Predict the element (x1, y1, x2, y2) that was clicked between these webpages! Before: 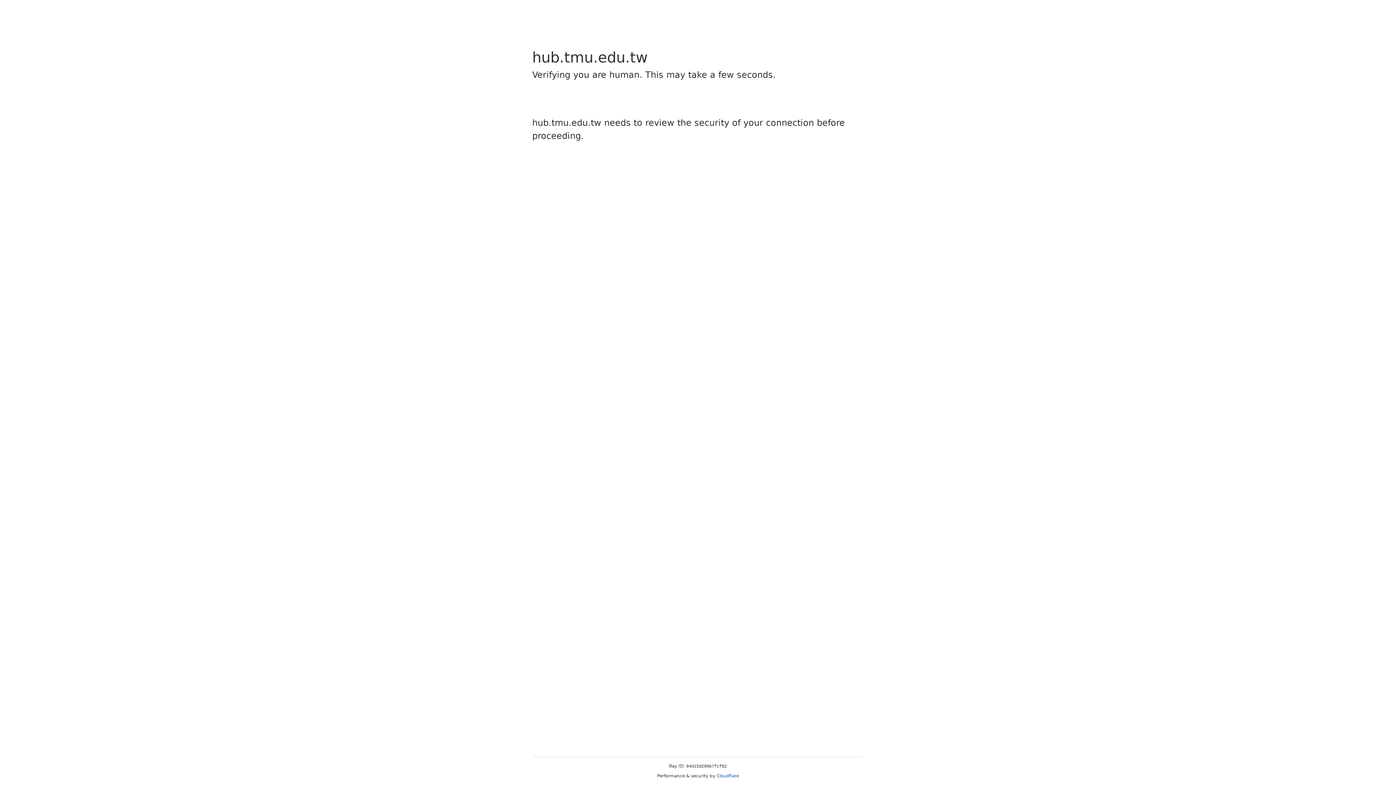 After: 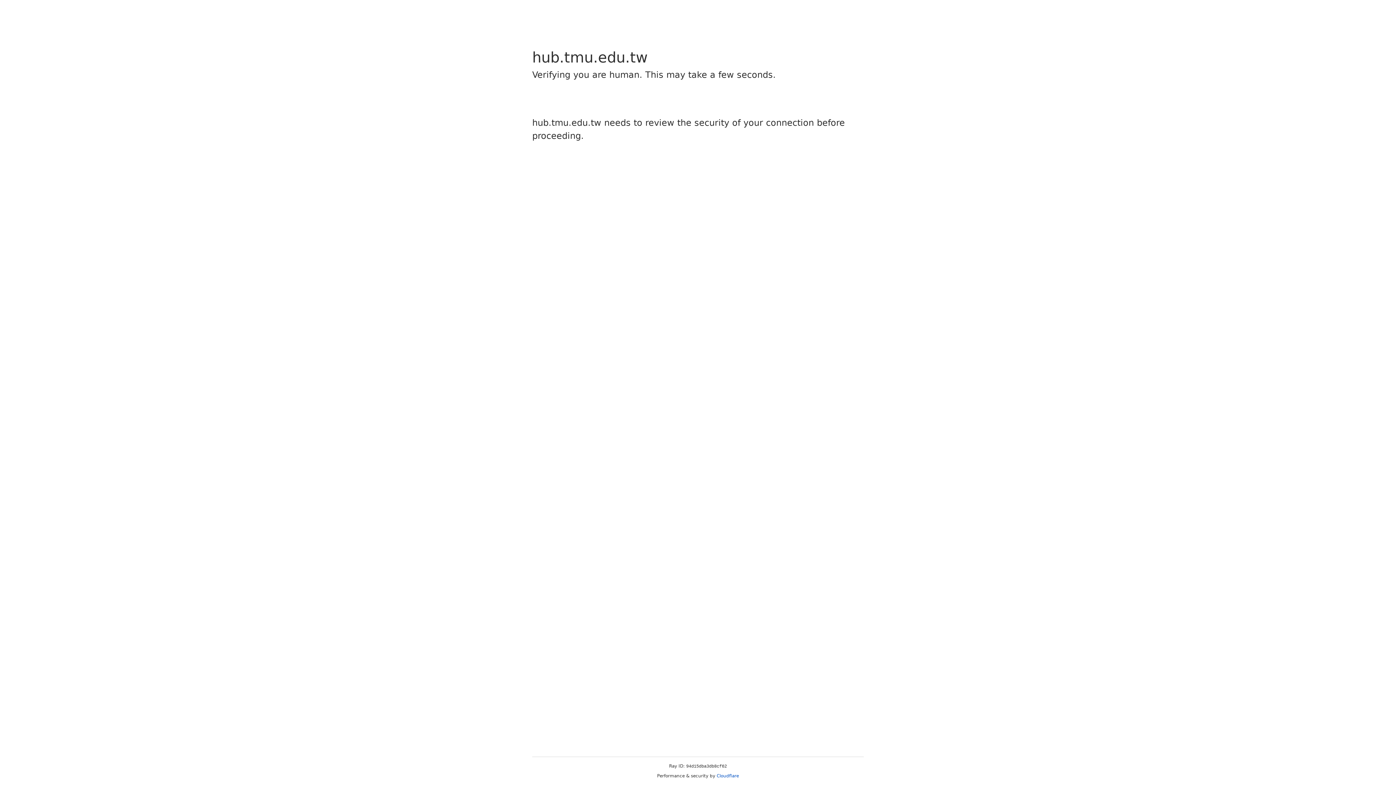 Action: bbox: (716, 773, 739, 778) label: Cloudflare